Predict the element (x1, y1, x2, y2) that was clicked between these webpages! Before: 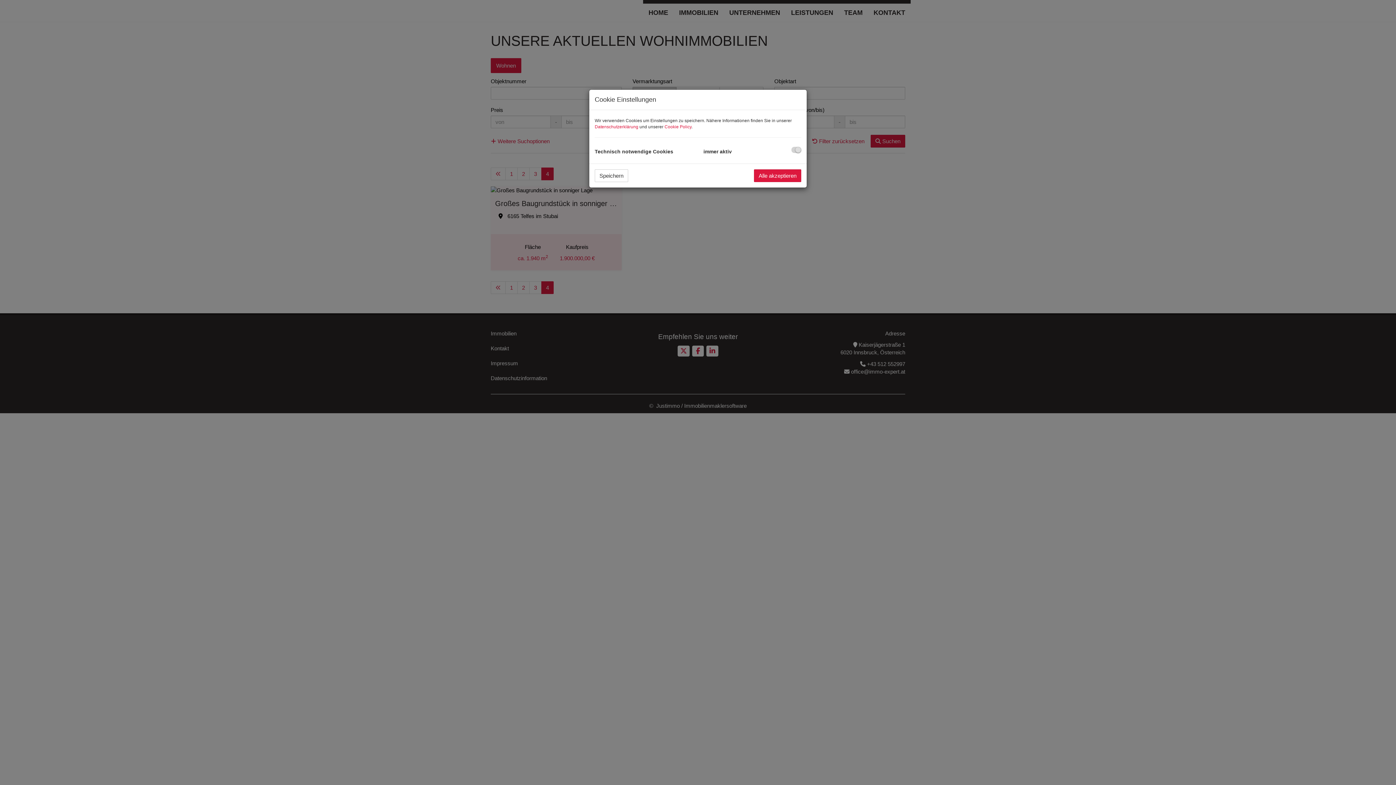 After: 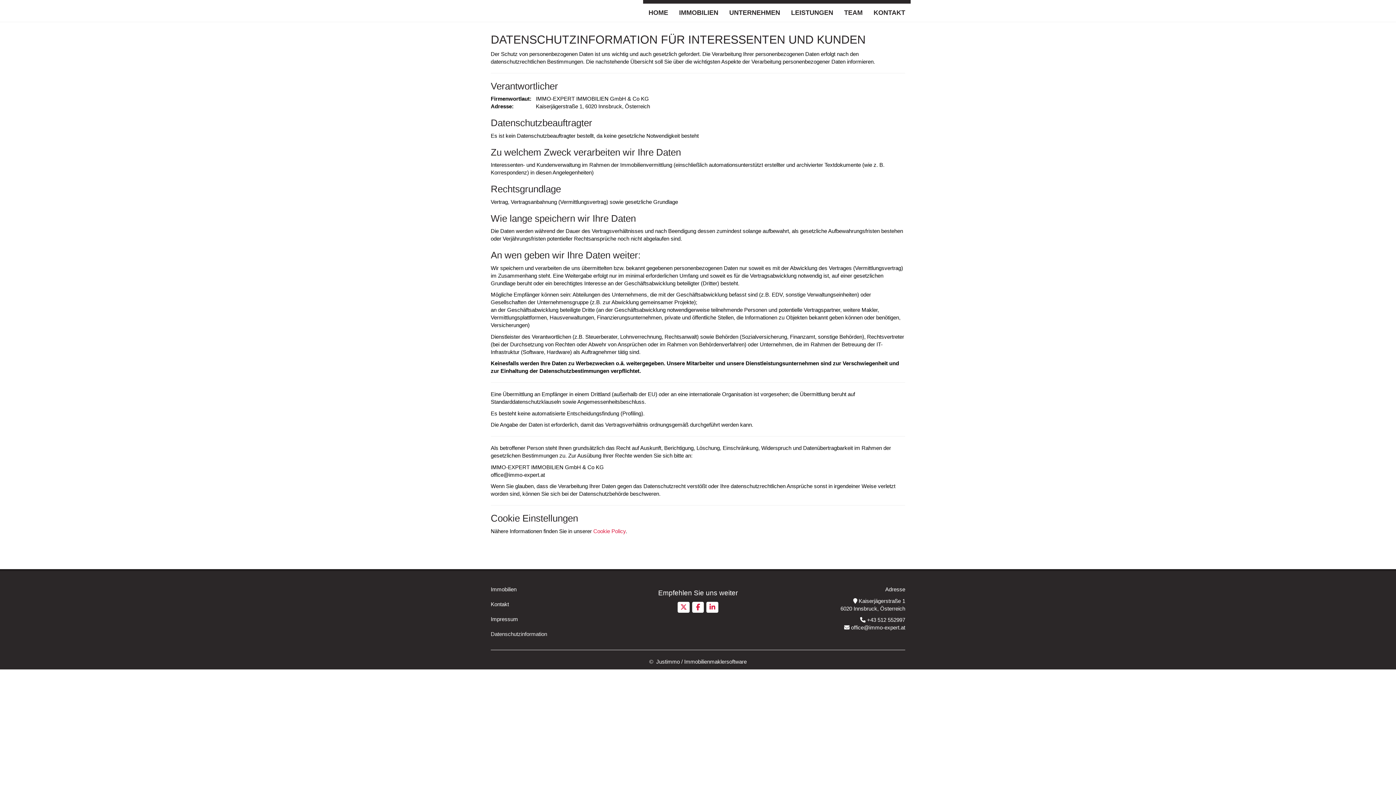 Action: label: Datenschutzerklärung bbox: (594, 124, 638, 129)